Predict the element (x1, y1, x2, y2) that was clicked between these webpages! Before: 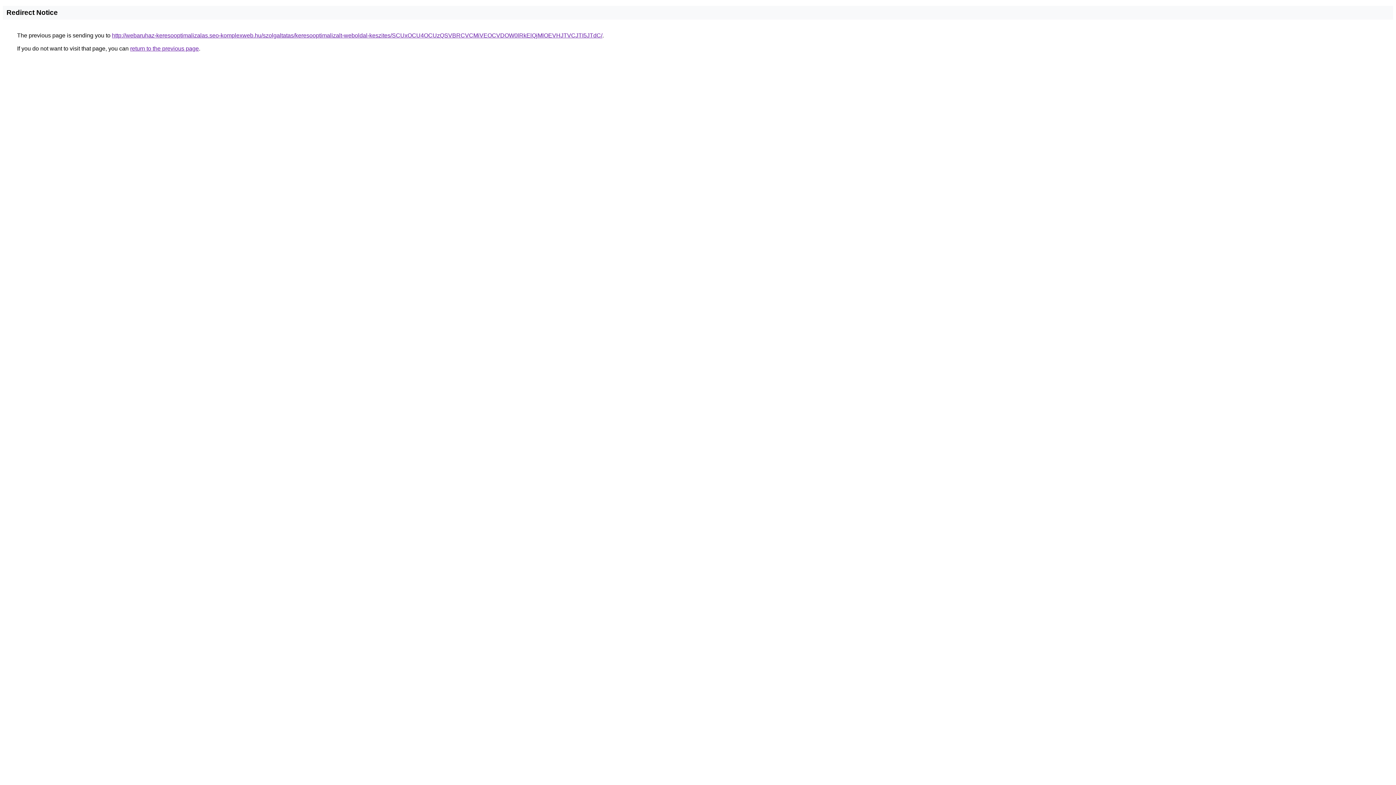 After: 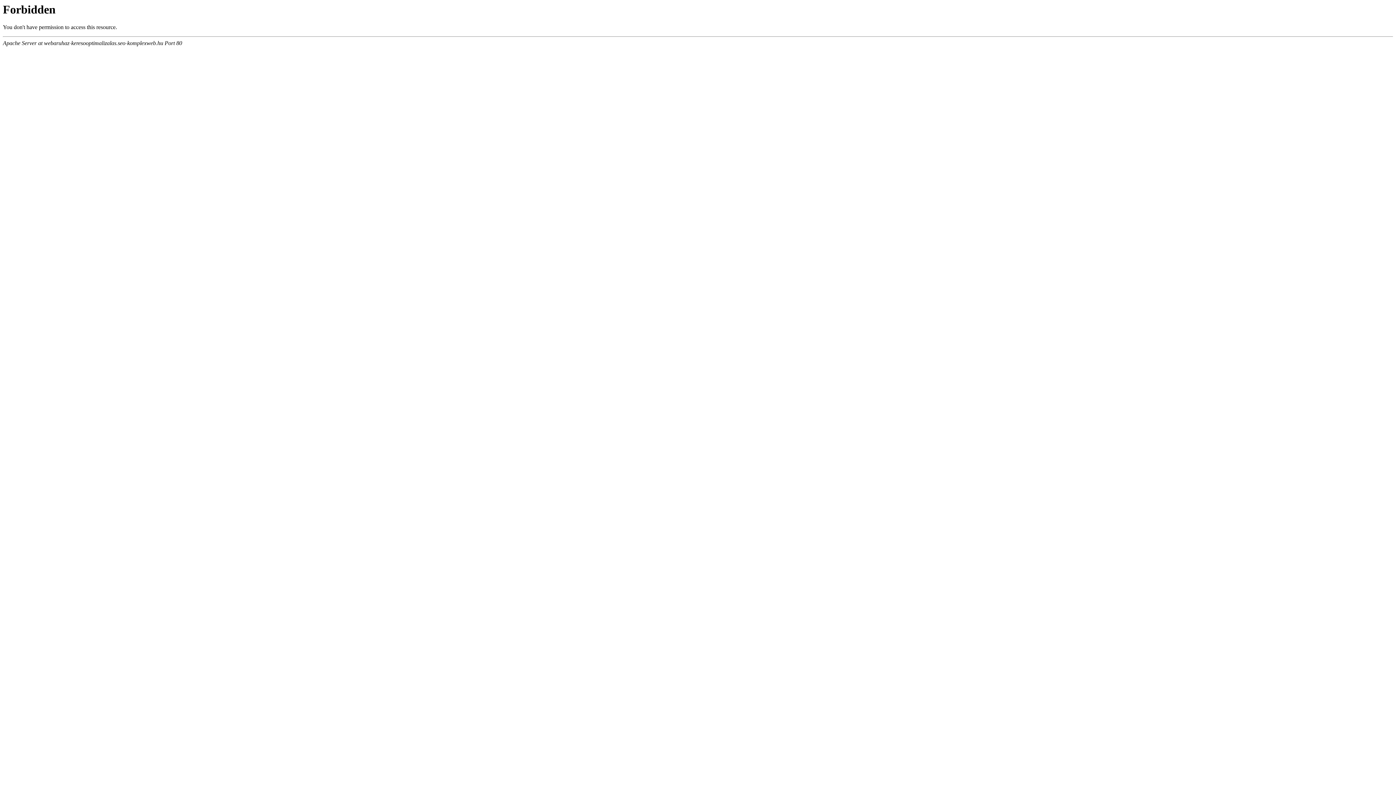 Action: bbox: (112, 32, 602, 38) label: http://webaruhaz-keresooptimalizalas.seo-komplexweb.hu/szolgaltatas/keresooptimalizalt-weboldal-keszites/SCUxOCU4OCUzQSVBRCVCMiVEOCVDOW0lRkElQjMlOEVHJTVCJTI5JTdC/